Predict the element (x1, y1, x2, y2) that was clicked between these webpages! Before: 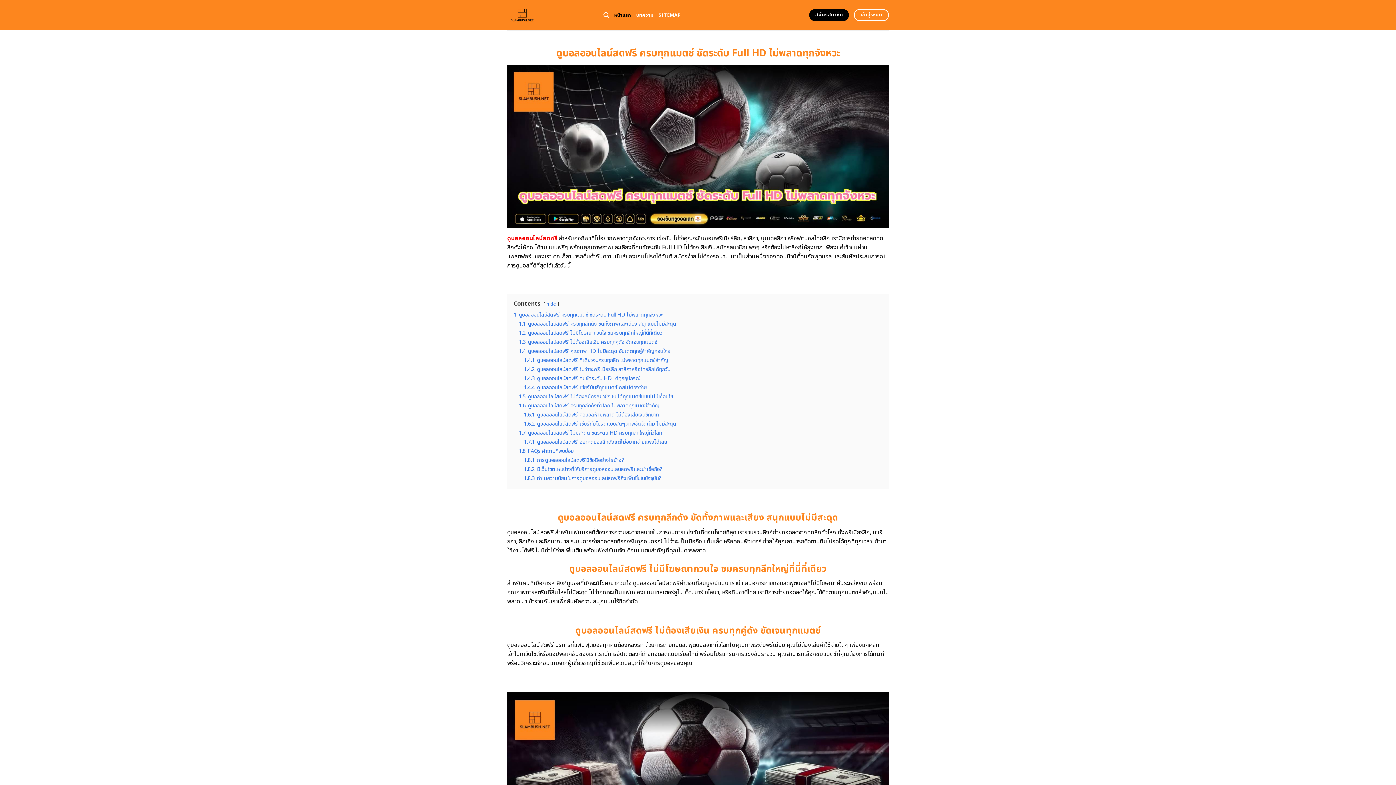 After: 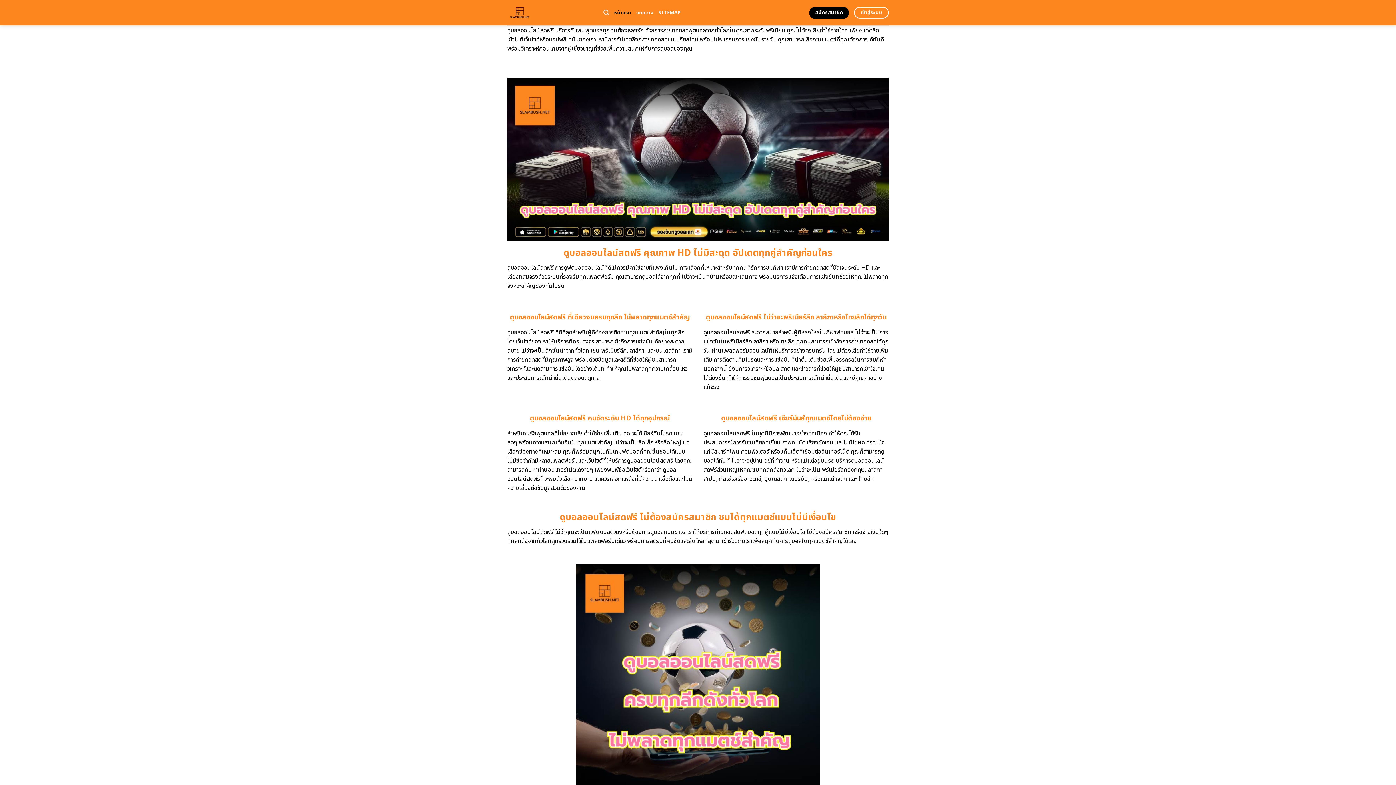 Action: bbox: (518, 338, 657, 346) label: 1.3 ดูบอลออนไลน์สดฟรี ไม่ต้องเสียเงิน ครบทุกคู่ดัง ชัดเจนทุกแมตช์